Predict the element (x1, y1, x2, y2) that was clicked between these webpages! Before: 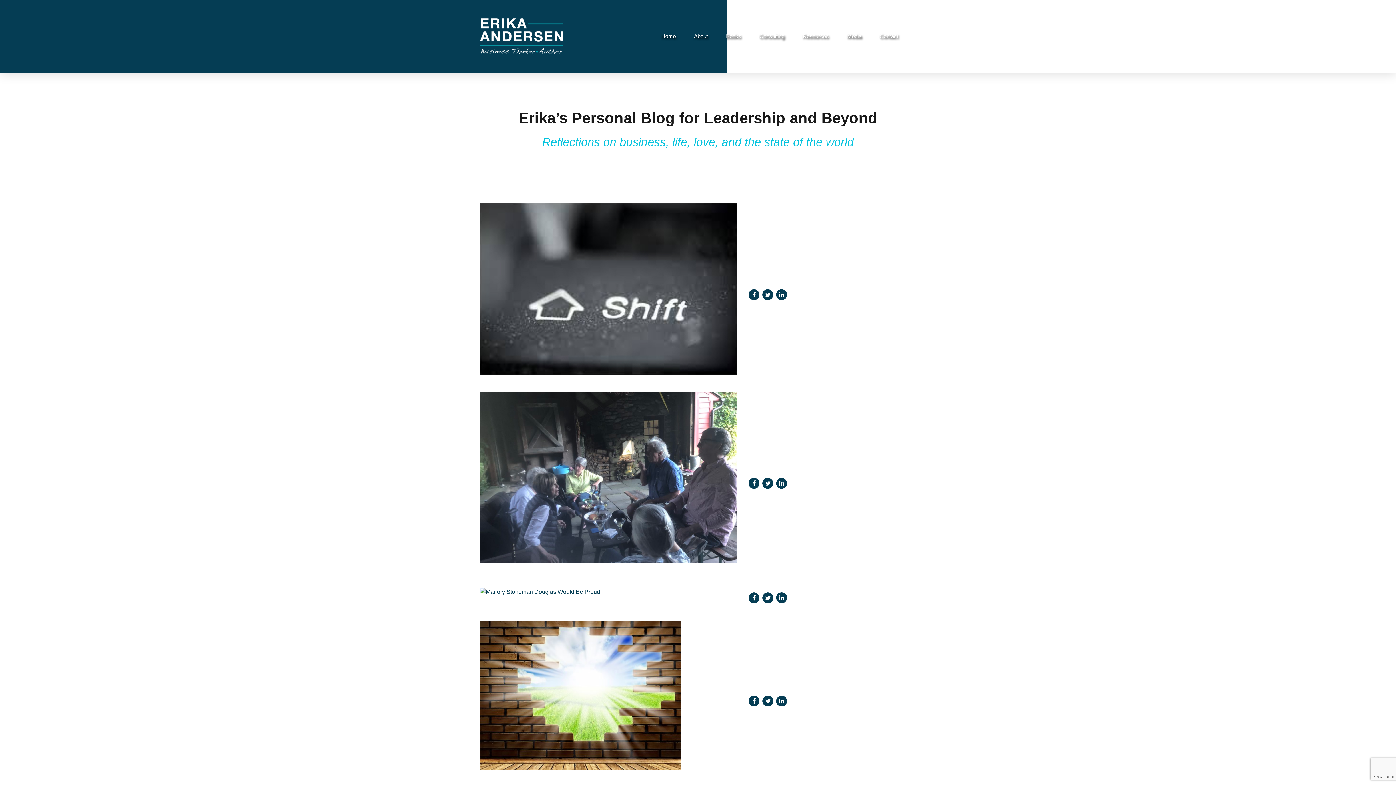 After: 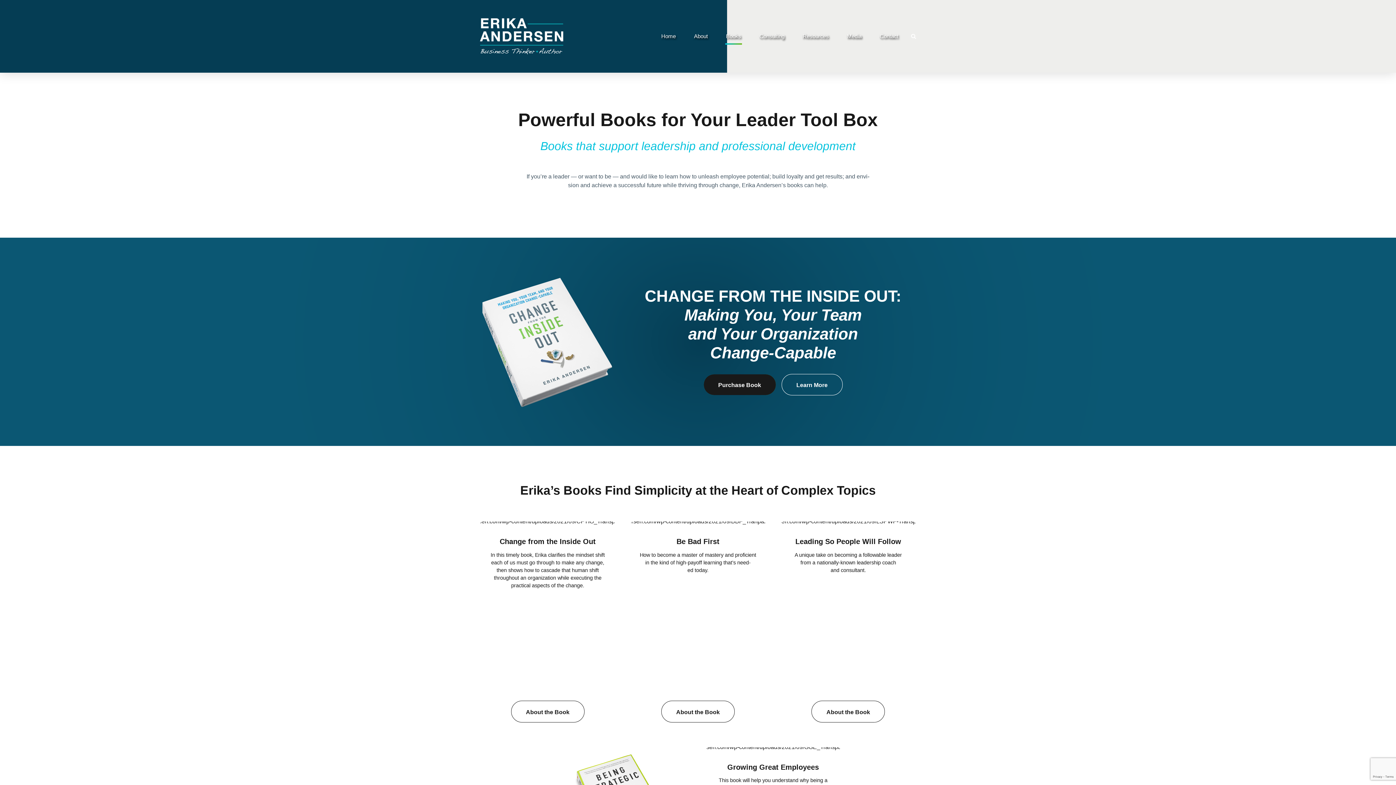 Action: label: Books bbox: (718, 27, 748, 45)